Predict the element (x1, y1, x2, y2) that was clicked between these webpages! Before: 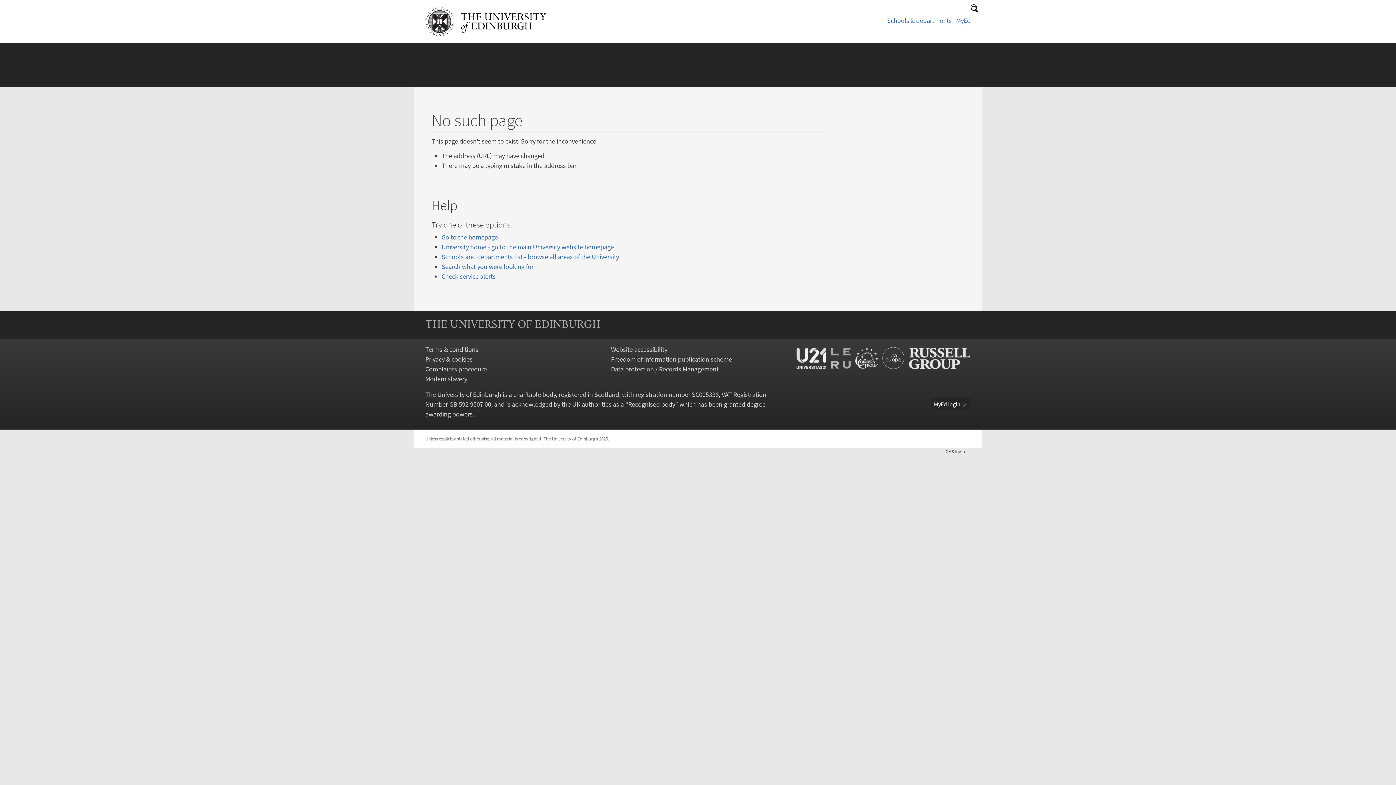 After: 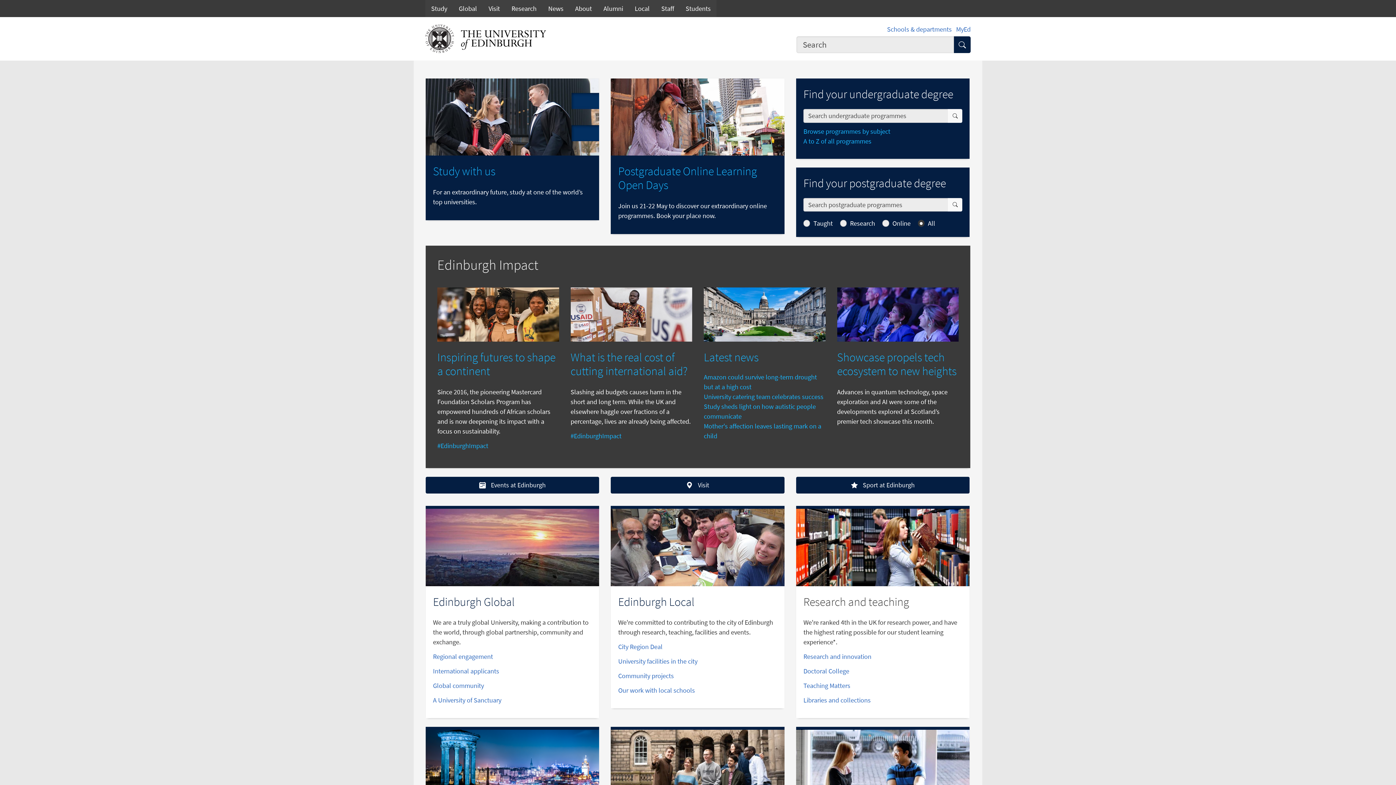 Action: label: University home - go to the main University website homepage bbox: (441, 242, 614, 251)